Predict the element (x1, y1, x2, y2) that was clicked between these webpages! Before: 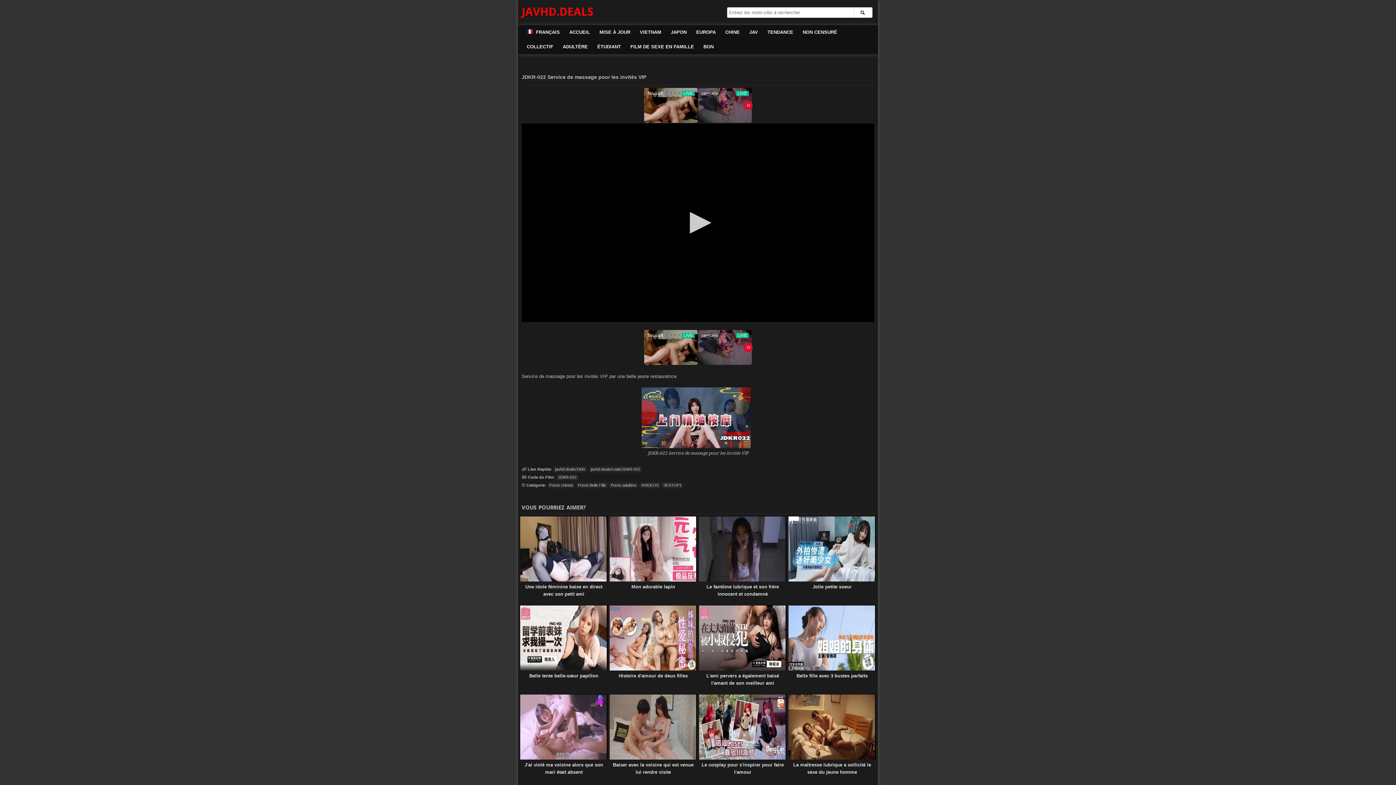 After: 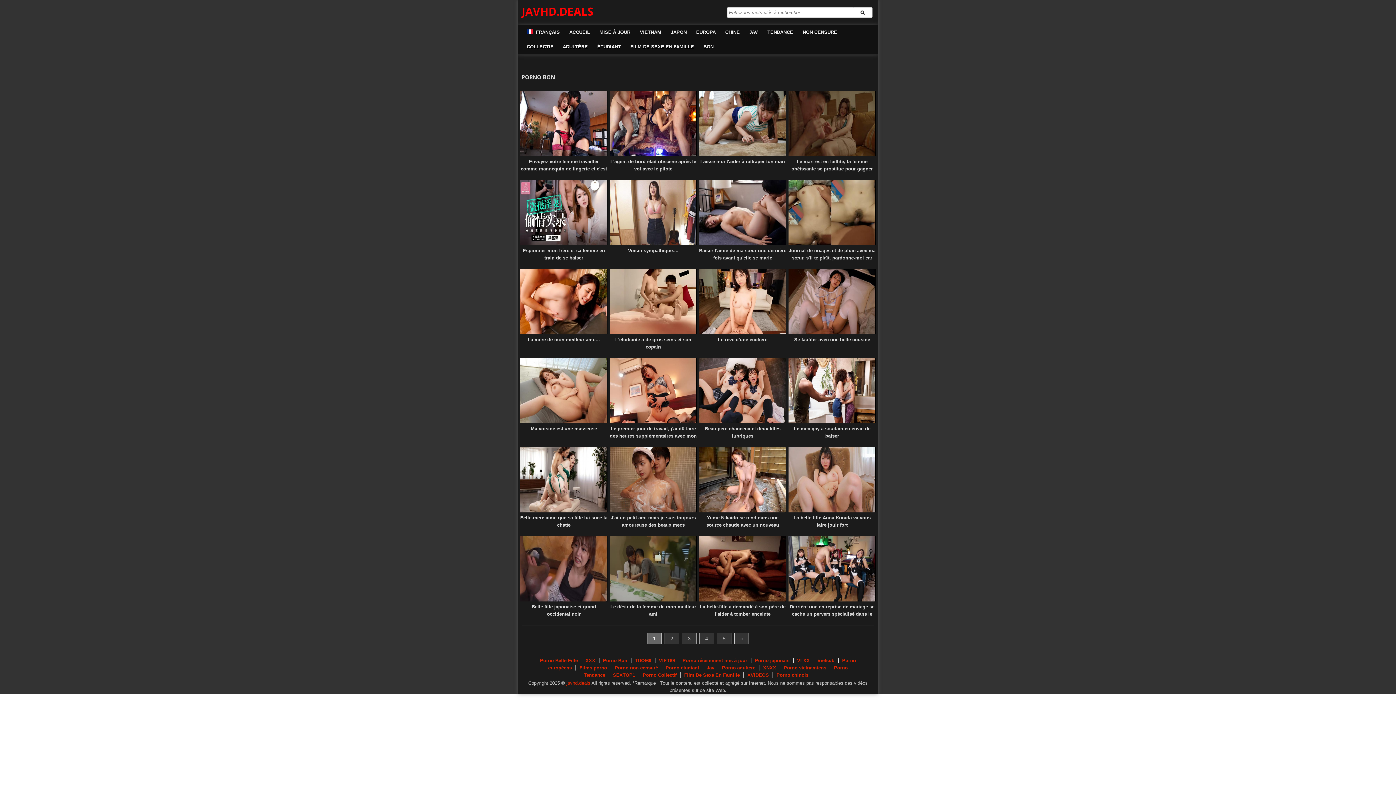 Action: label: BON bbox: (698, 39, 718, 54)